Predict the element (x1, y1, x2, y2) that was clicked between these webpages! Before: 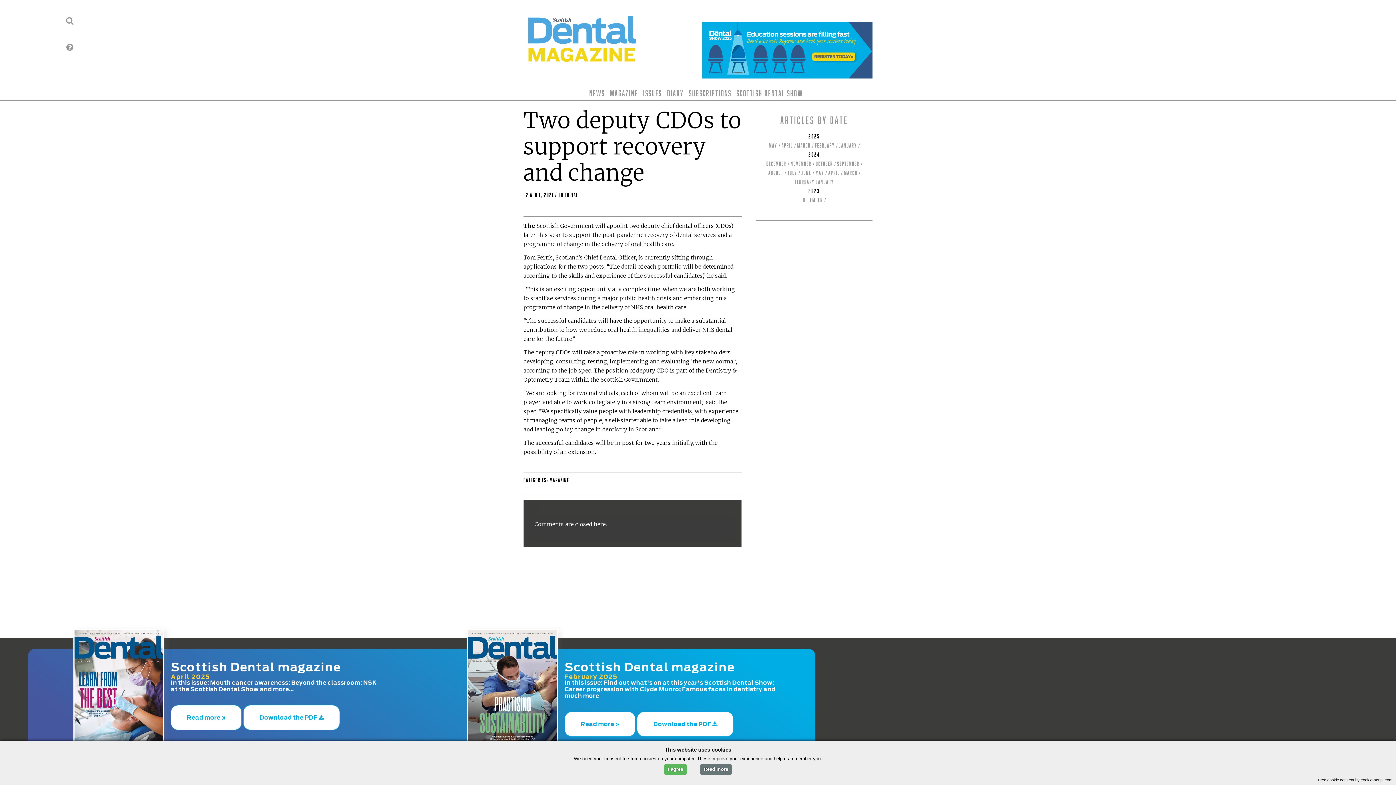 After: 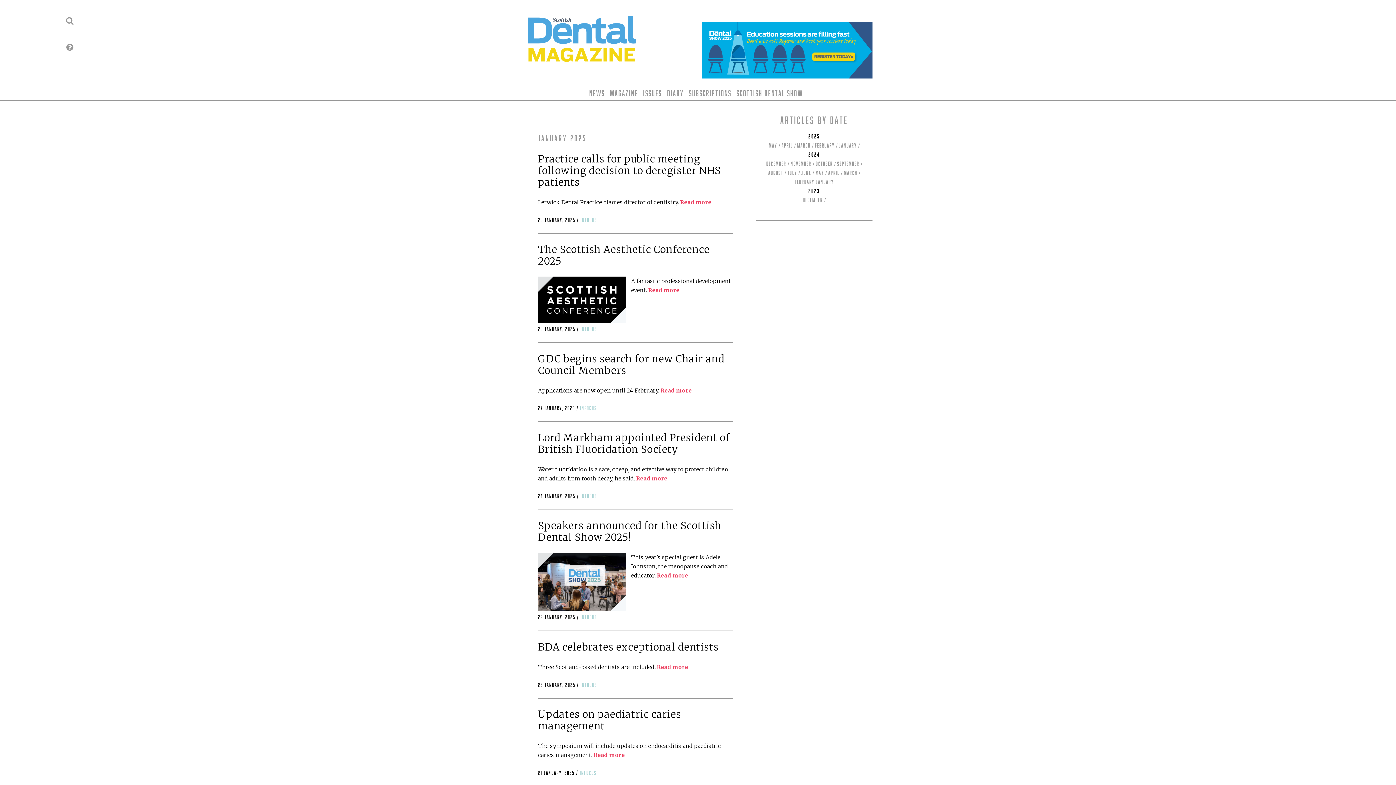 Action: bbox: (839, 142, 857, 148) label: January